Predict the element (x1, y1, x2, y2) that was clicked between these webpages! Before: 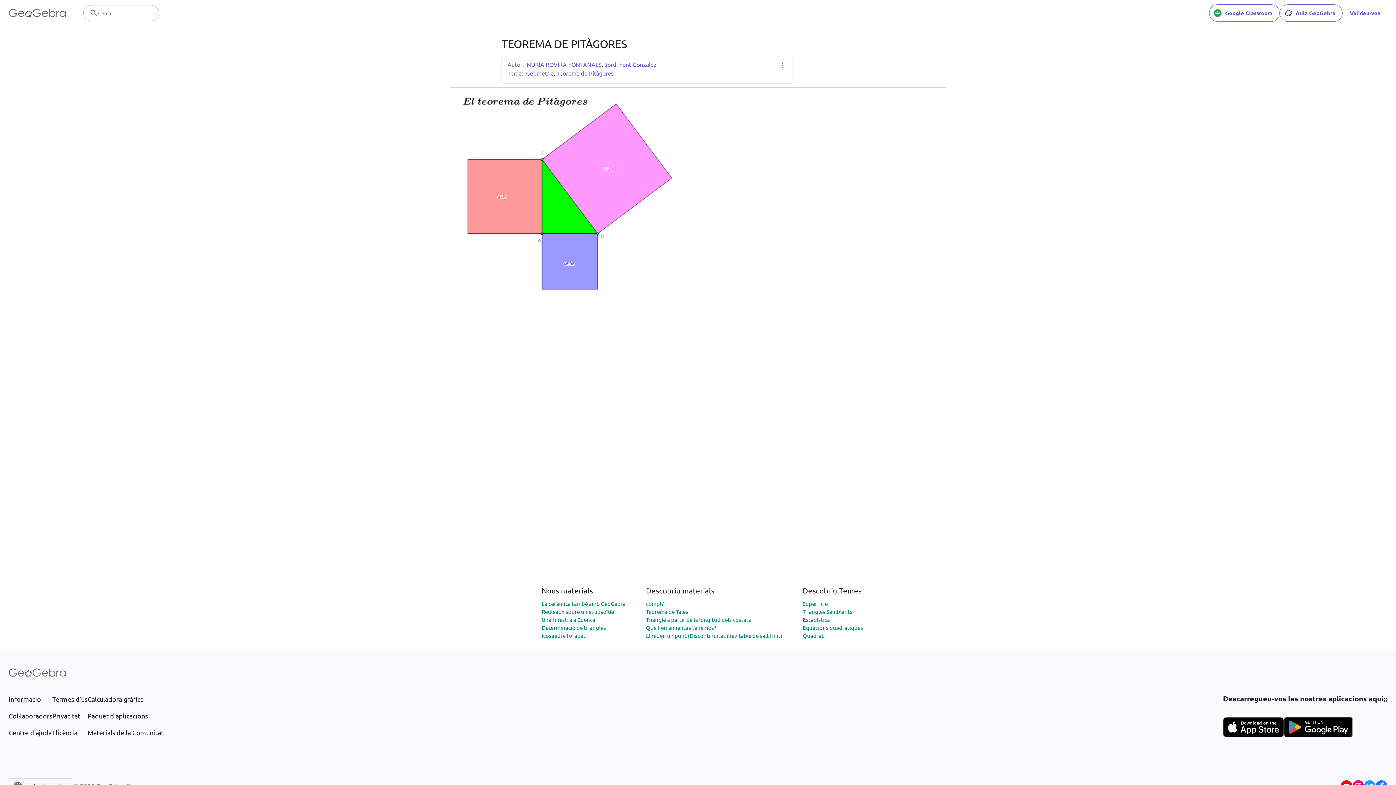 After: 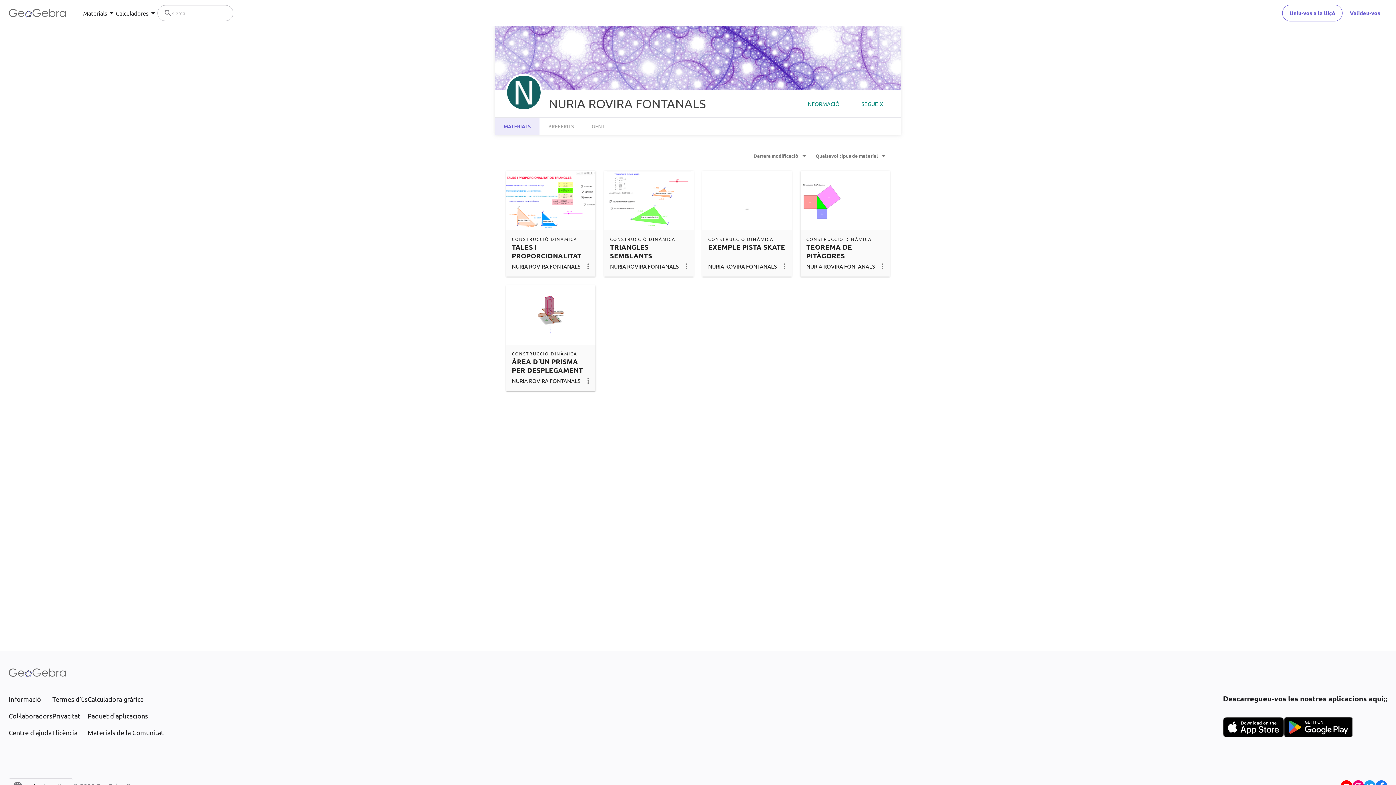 Action: label: NURIA ROVIRA FONTANALS bbox: (526, 60, 601, 68)